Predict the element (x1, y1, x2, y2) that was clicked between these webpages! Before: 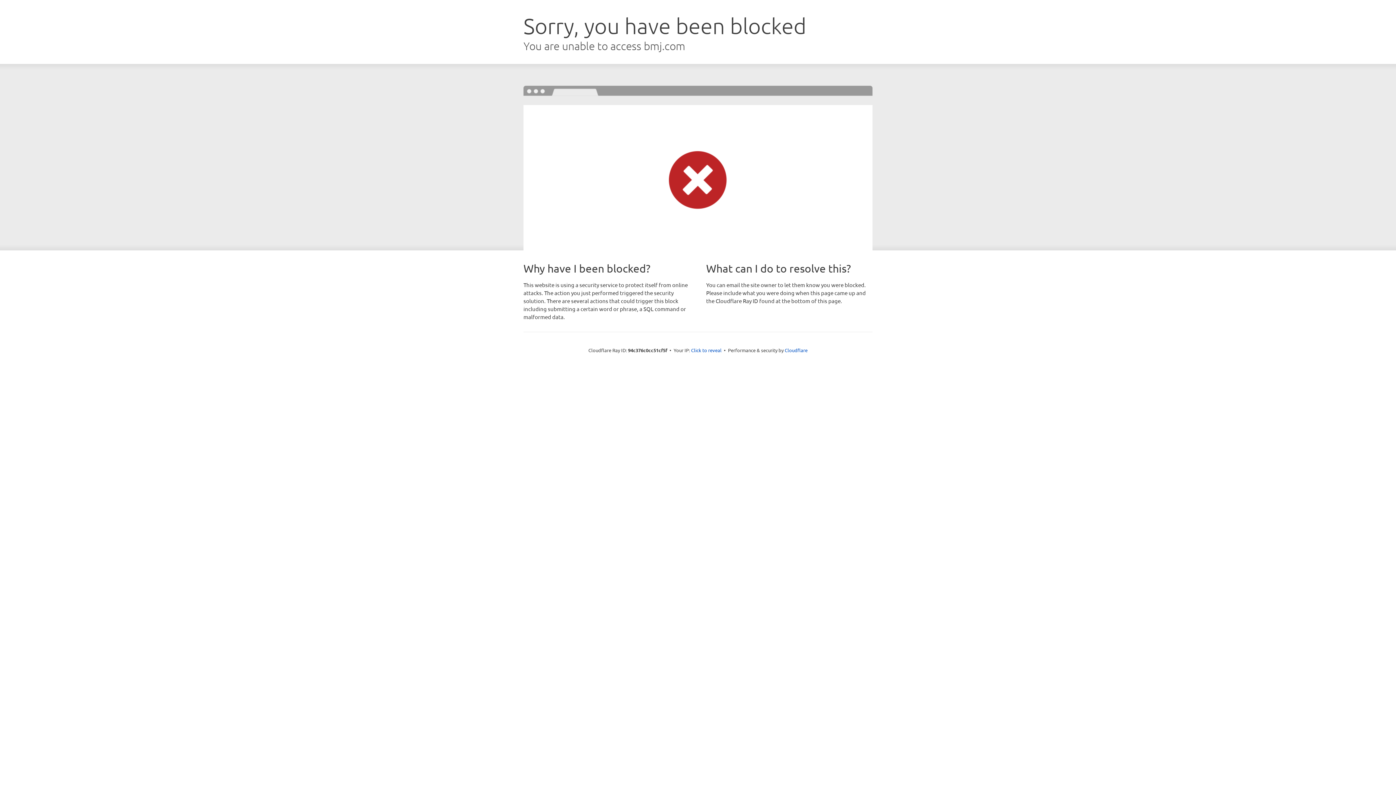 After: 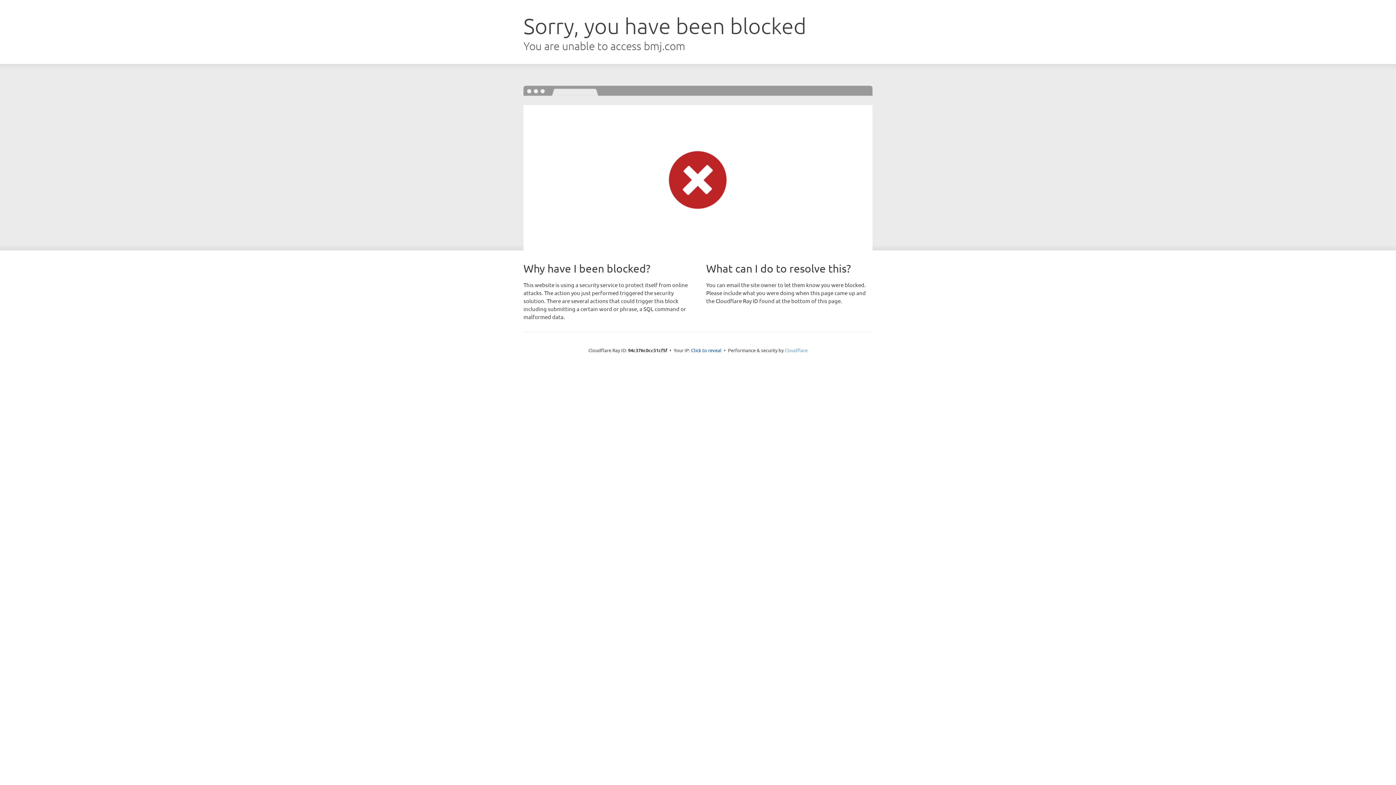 Action: bbox: (784, 347, 807, 353) label: Cloudflare